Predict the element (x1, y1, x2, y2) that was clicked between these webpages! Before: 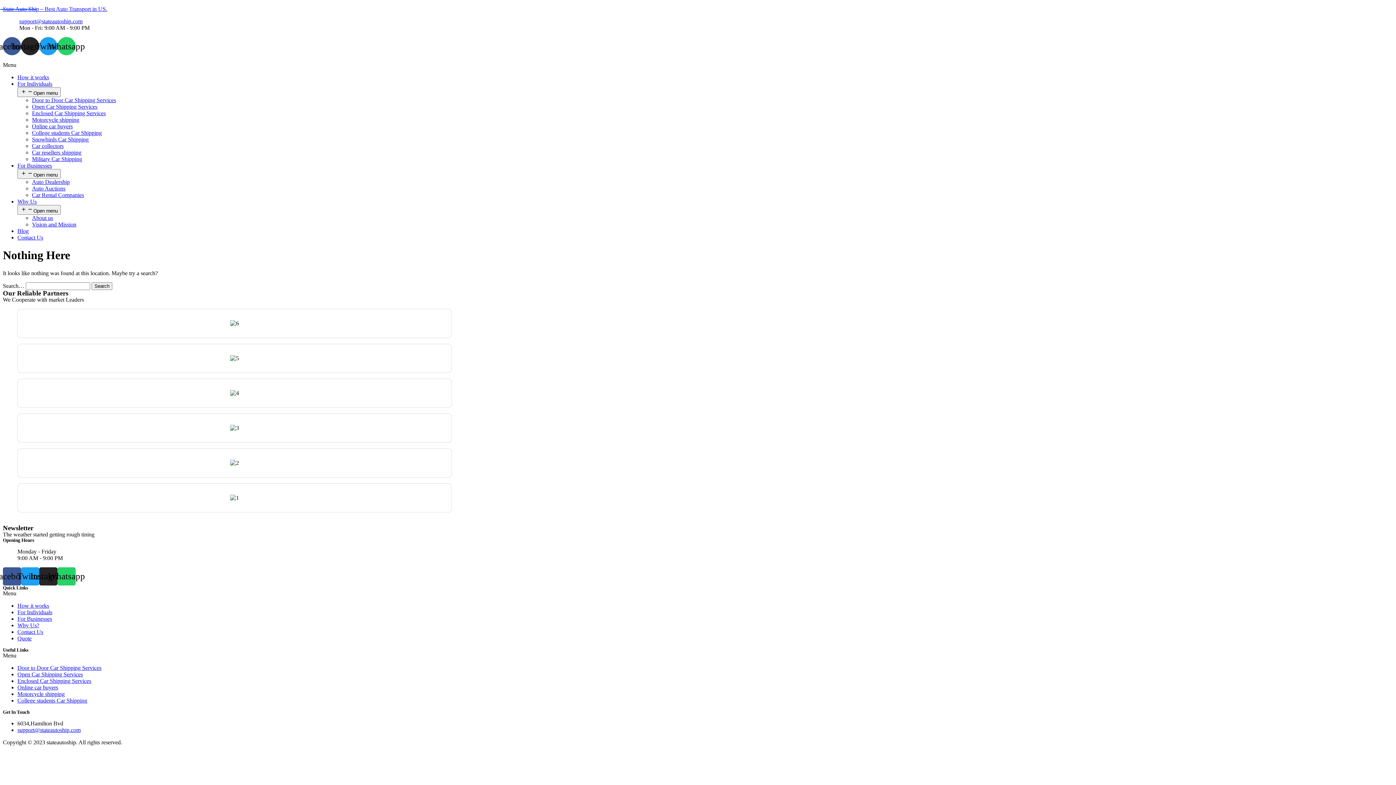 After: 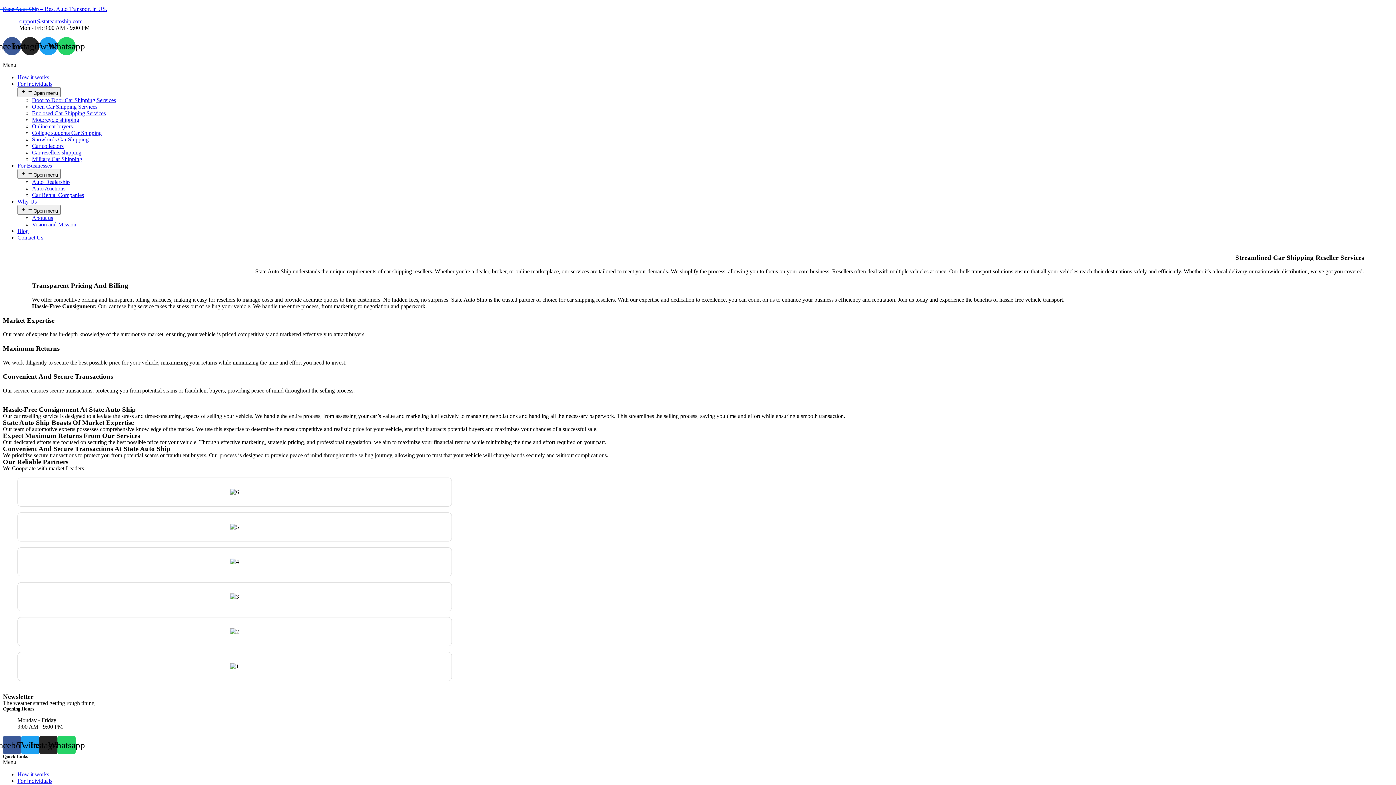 Action: bbox: (32, 149, 81, 155) label: Car resellers shipping